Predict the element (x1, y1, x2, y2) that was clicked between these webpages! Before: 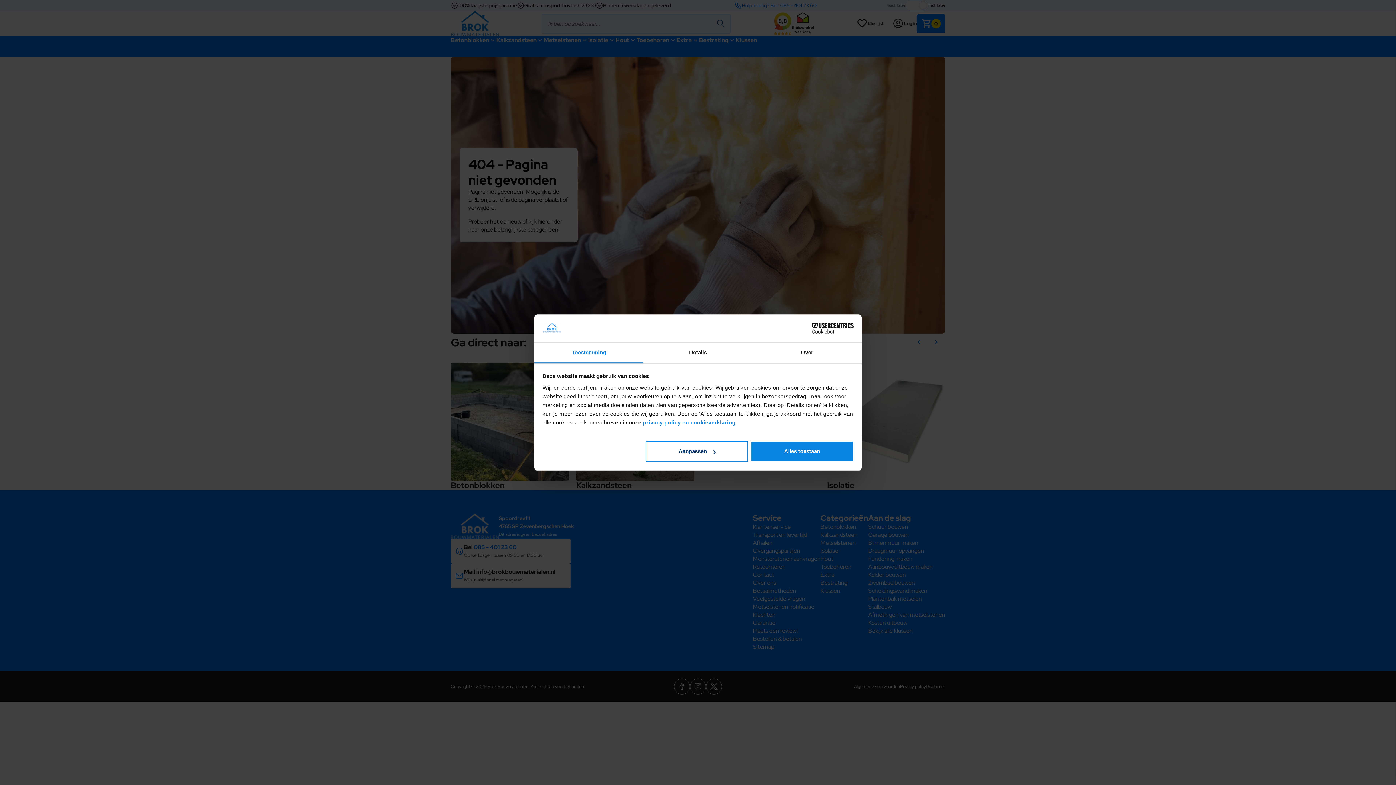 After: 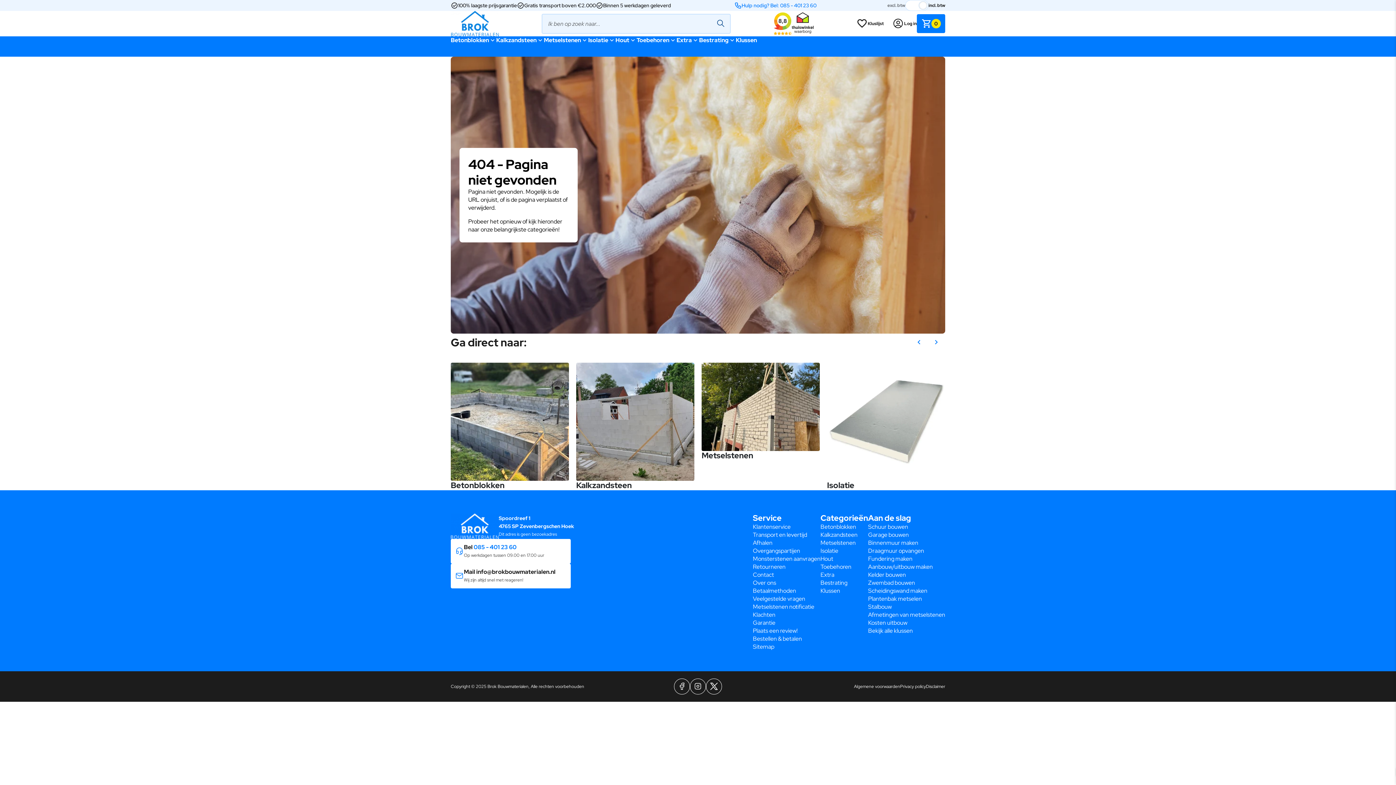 Action: label: Alles toestaan bbox: (751, 441, 853, 462)